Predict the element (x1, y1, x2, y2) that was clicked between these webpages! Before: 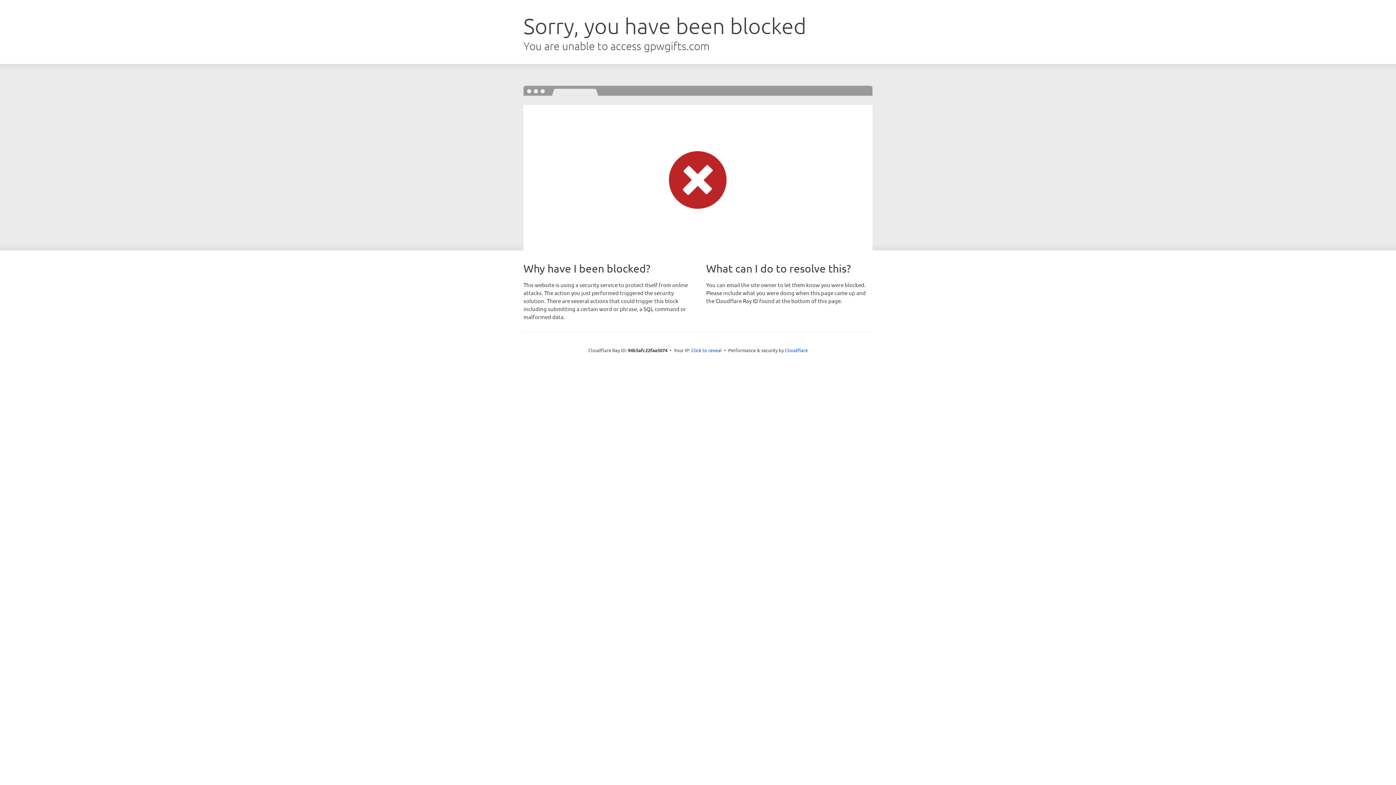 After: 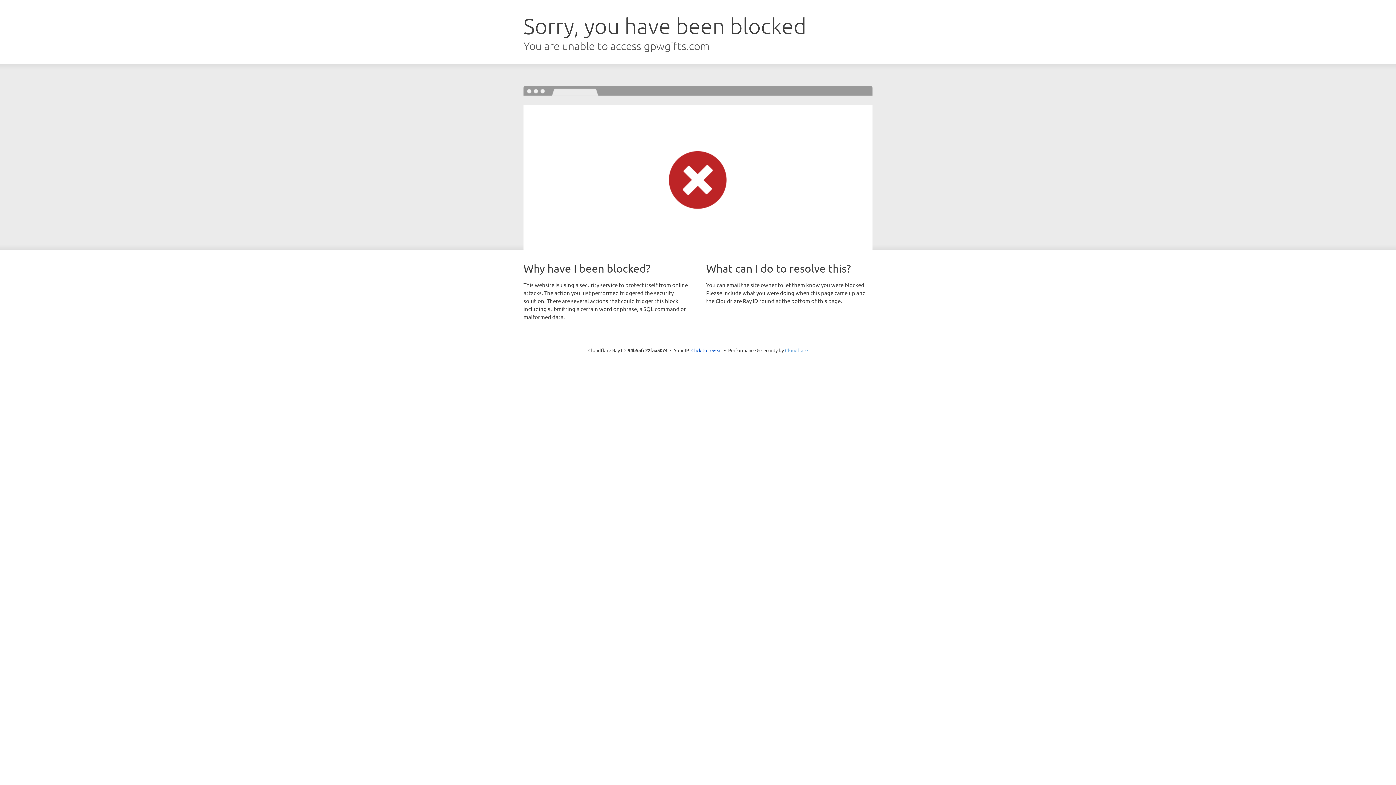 Action: label: Cloudflare bbox: (785, 347, 808, 353)